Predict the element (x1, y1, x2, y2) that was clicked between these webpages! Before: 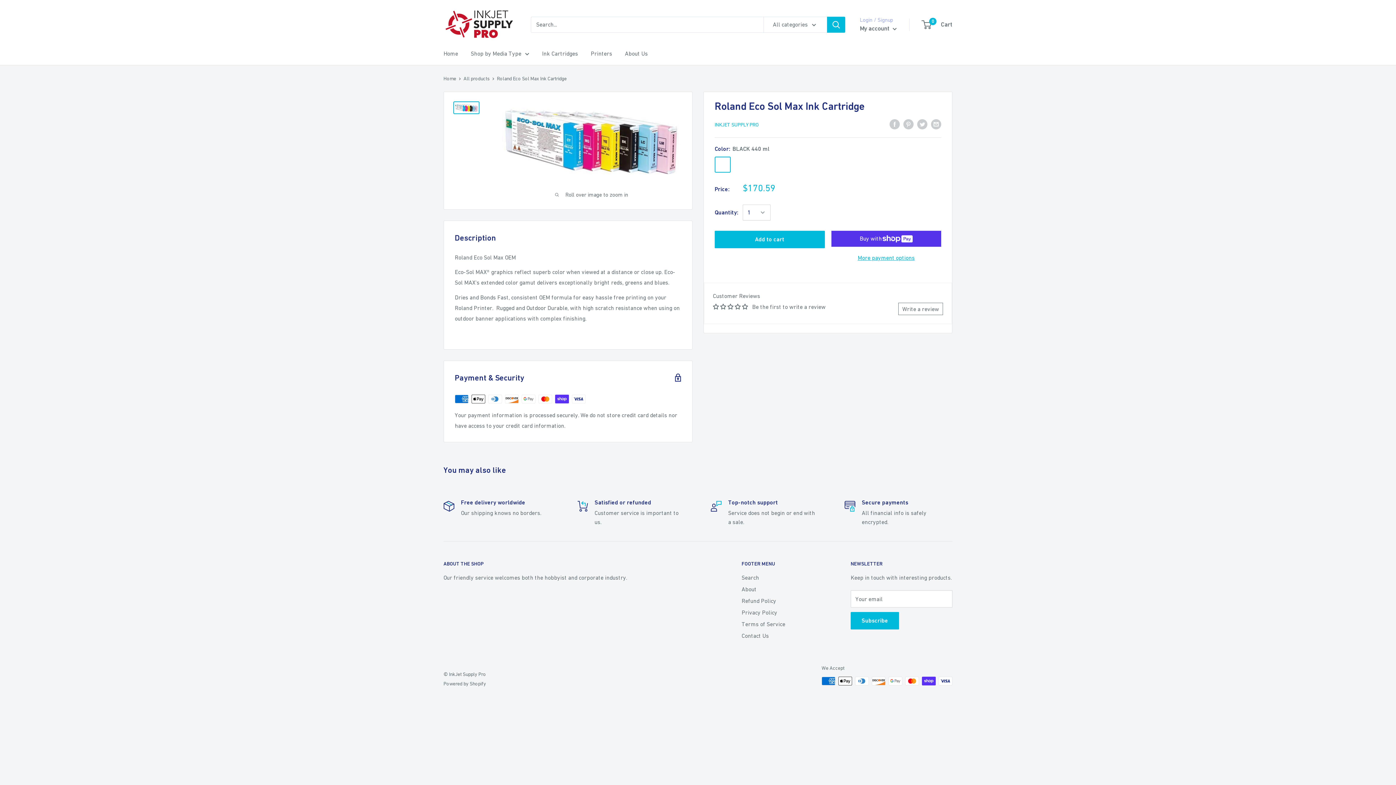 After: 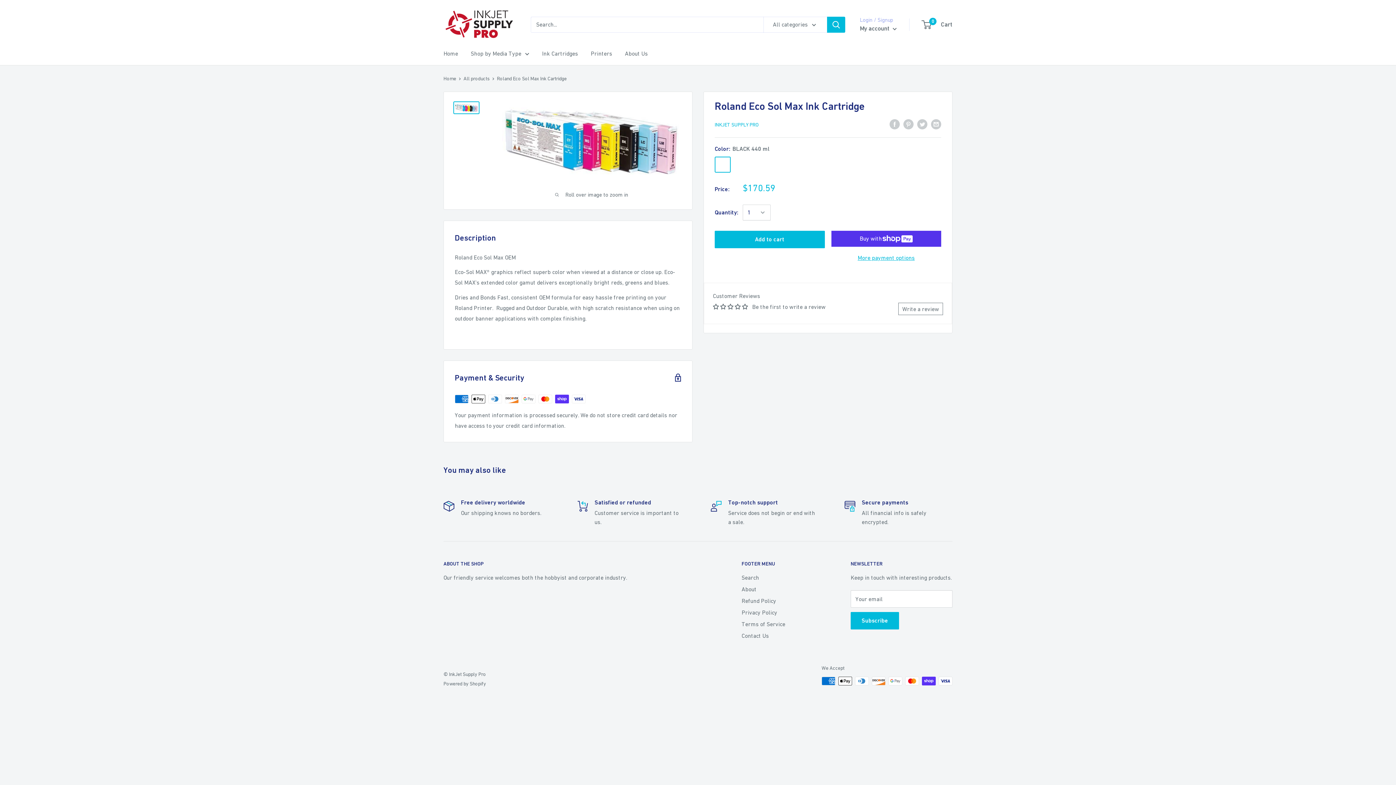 Action: label: Search bbox: (827, 16, 845, 32)